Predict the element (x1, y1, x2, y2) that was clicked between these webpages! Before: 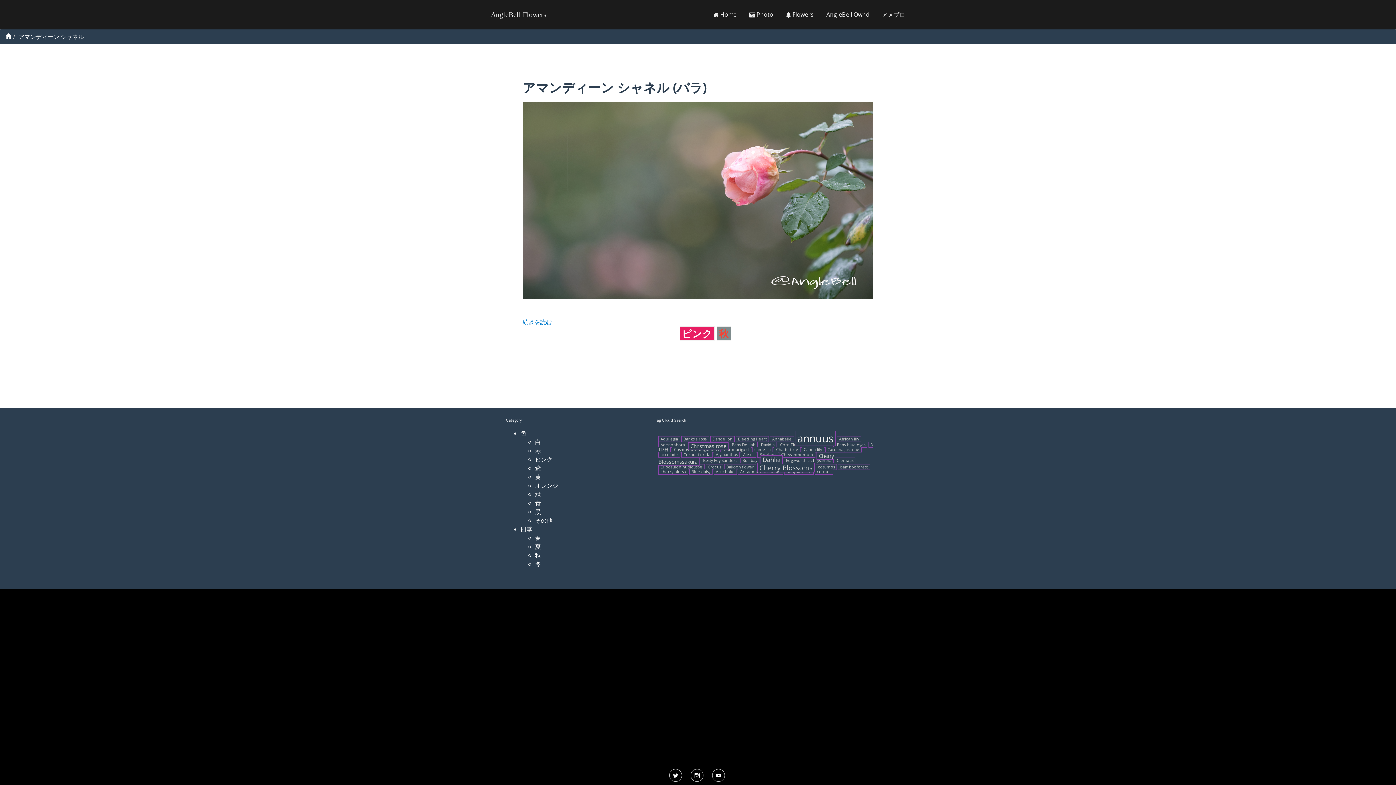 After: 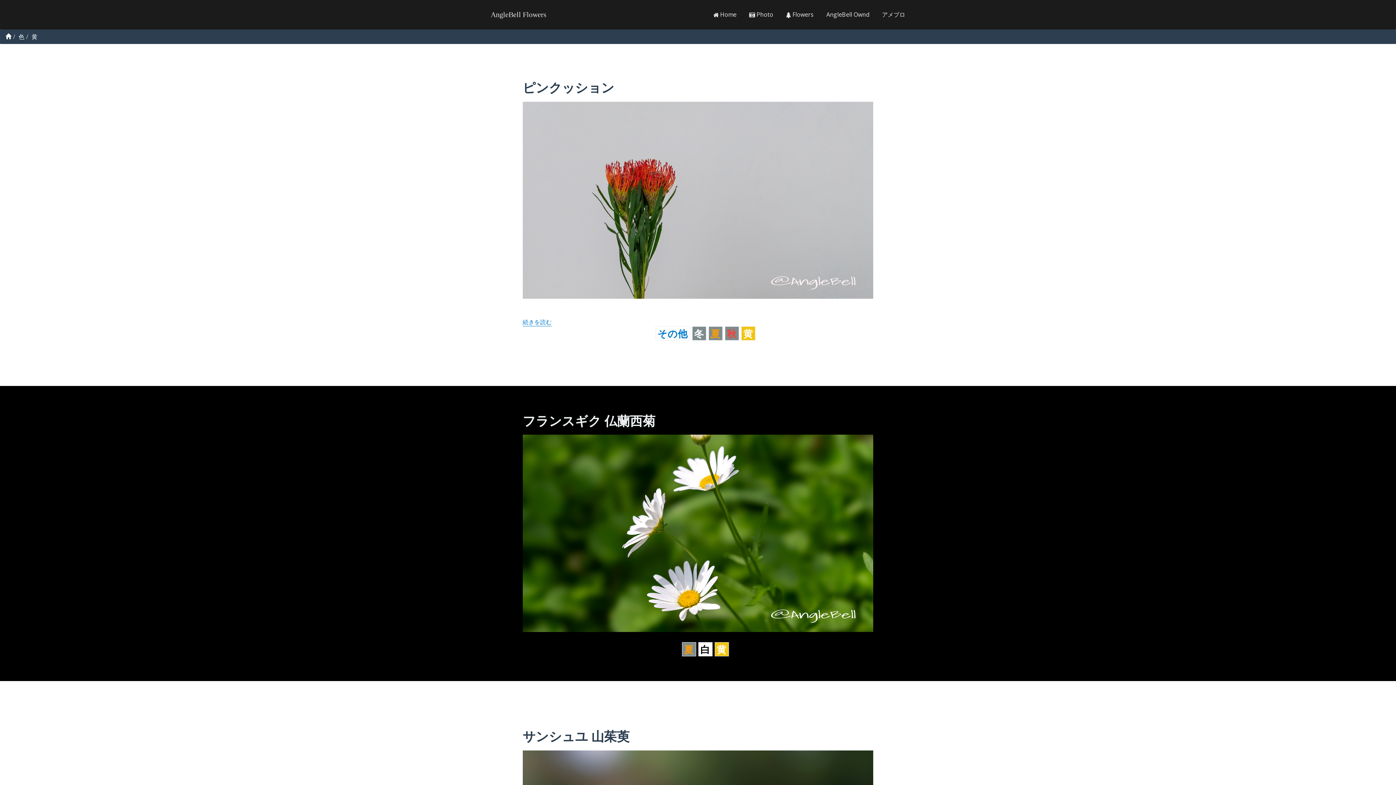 Action: label: 黄 bbox: (535, 473, 541, 481)